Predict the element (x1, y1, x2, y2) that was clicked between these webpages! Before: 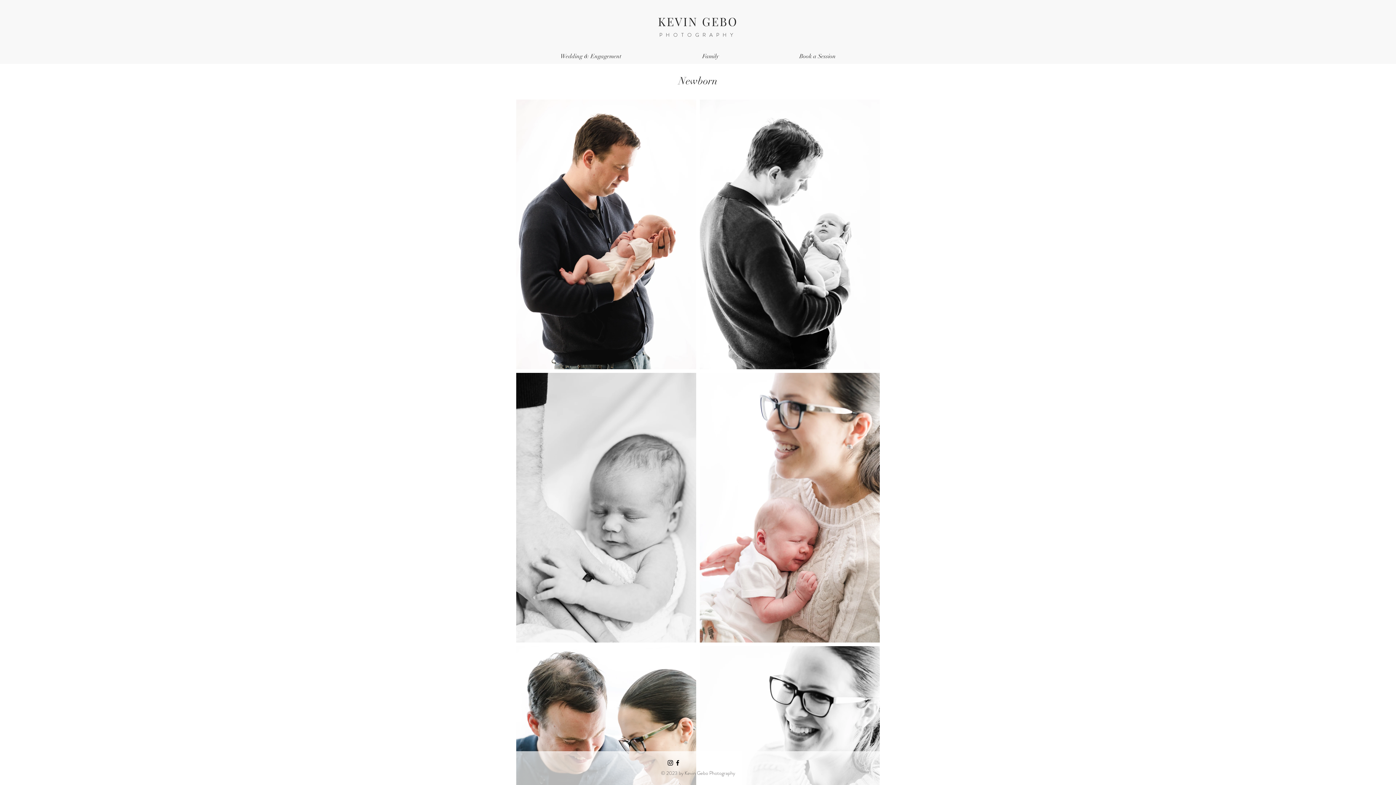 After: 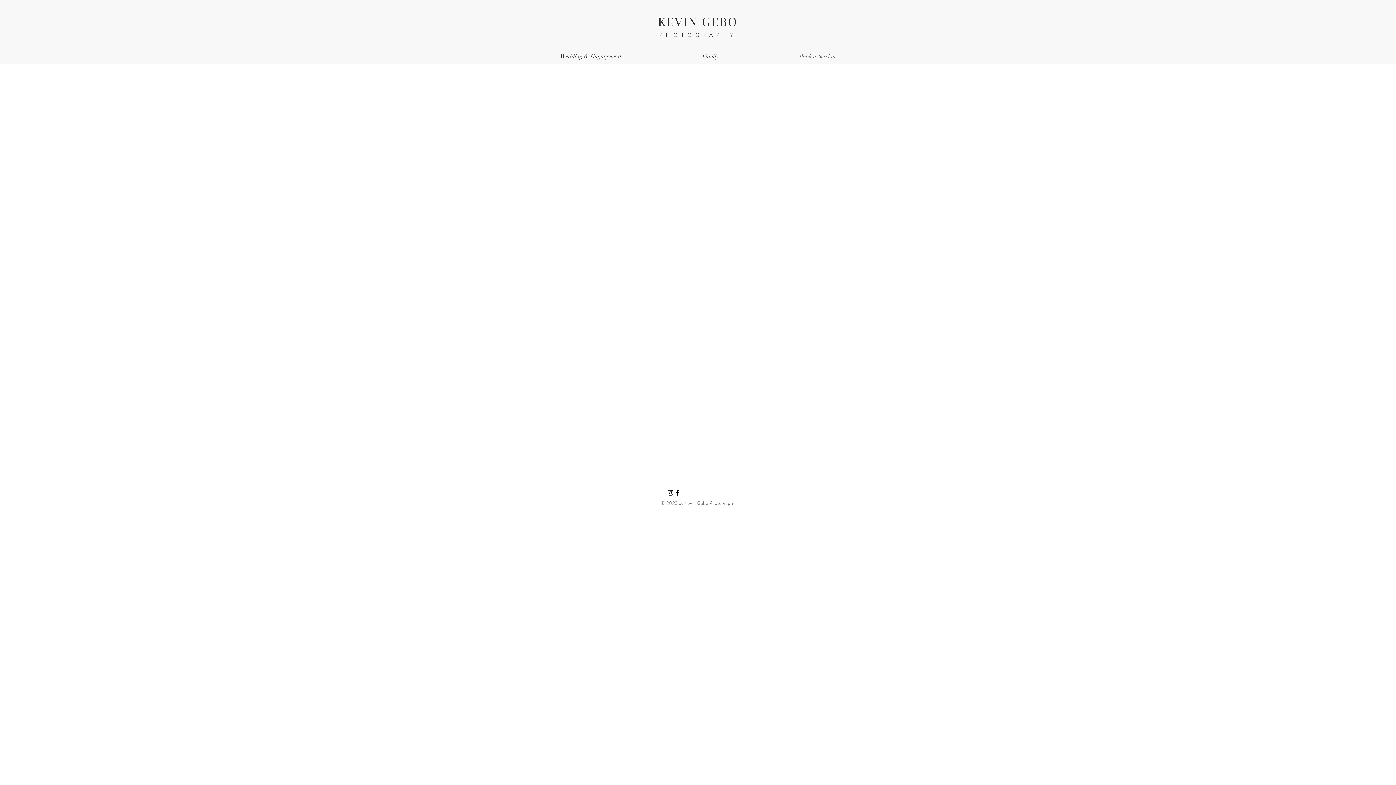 Action: bbox: (759, 49, 876, 64) label: Book a Session